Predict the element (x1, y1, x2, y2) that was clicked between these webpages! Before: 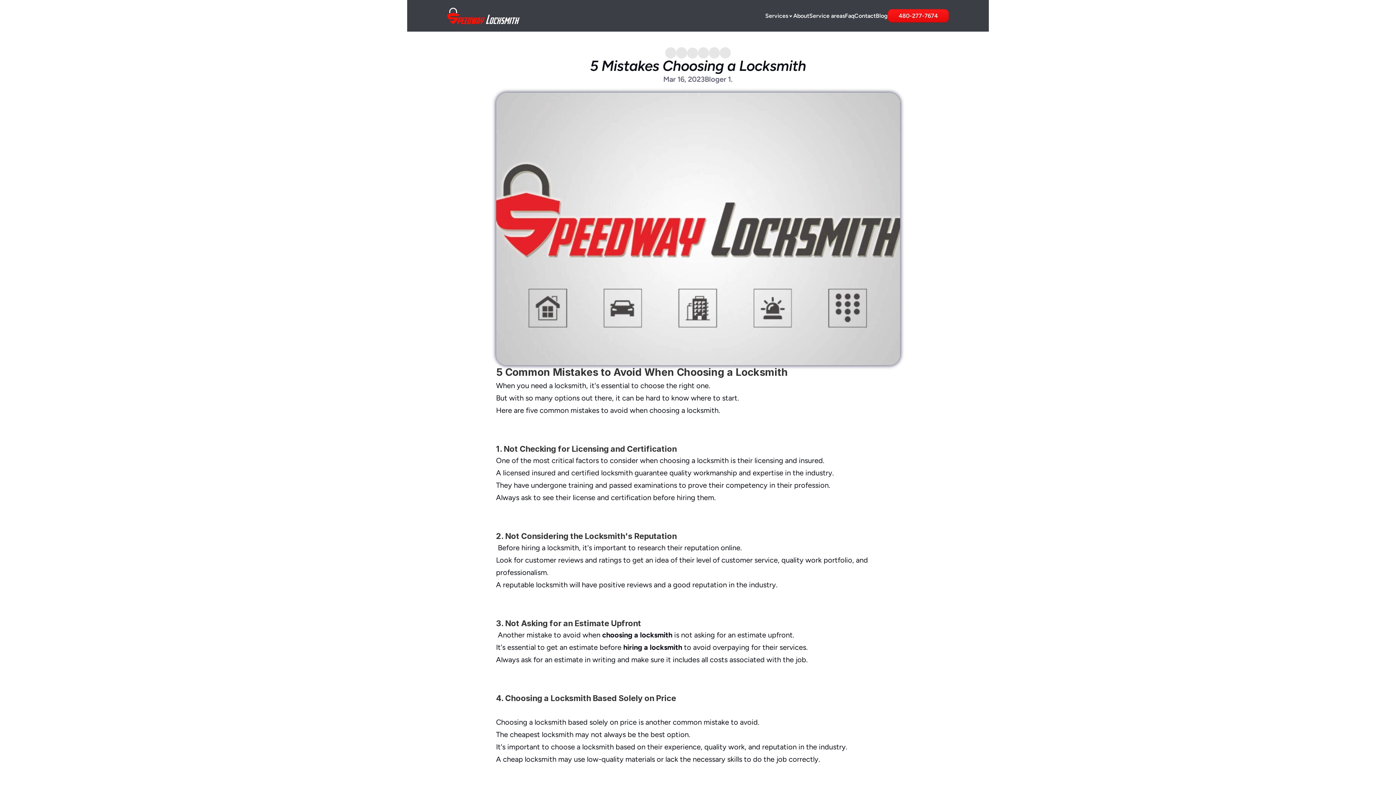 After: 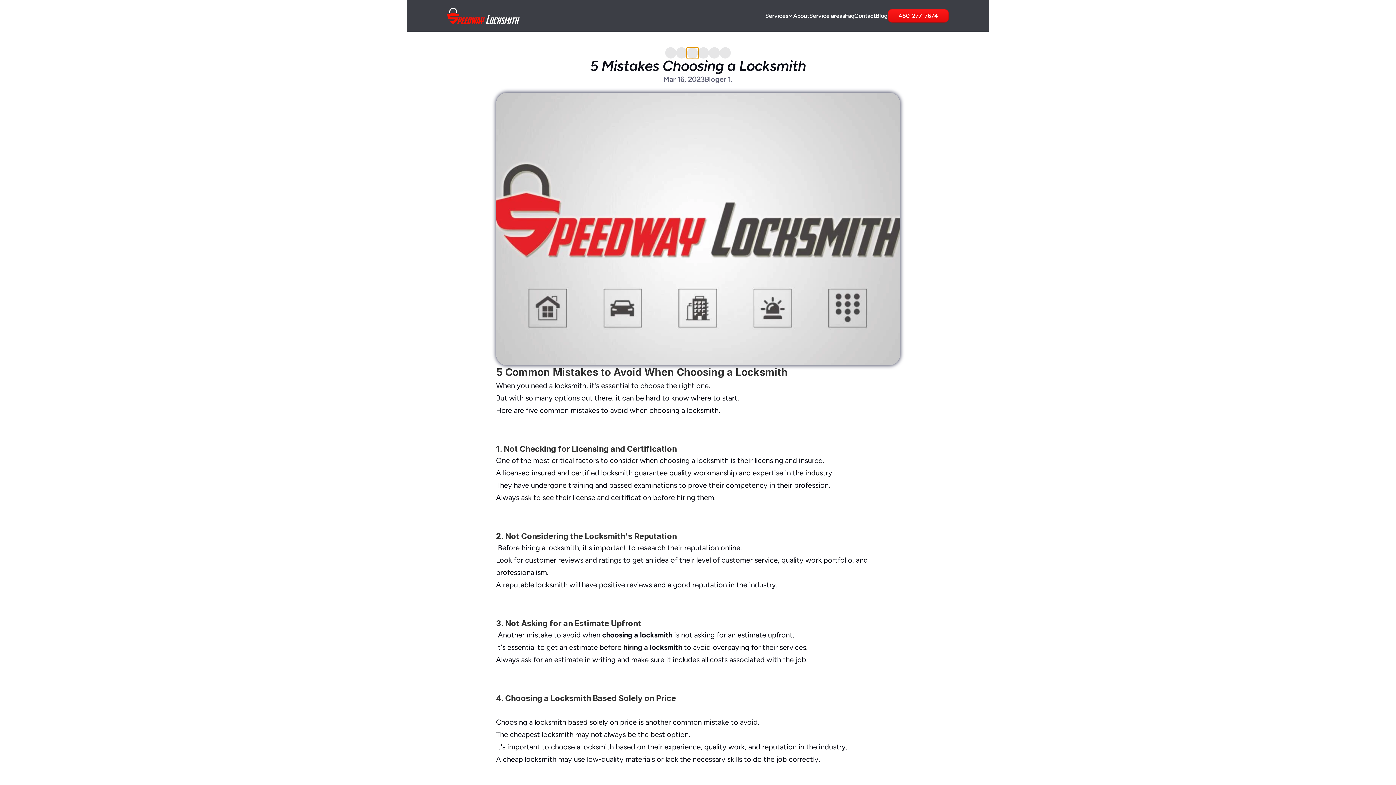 Action: bbox: (687, 47, 698, 58) label: facebook link